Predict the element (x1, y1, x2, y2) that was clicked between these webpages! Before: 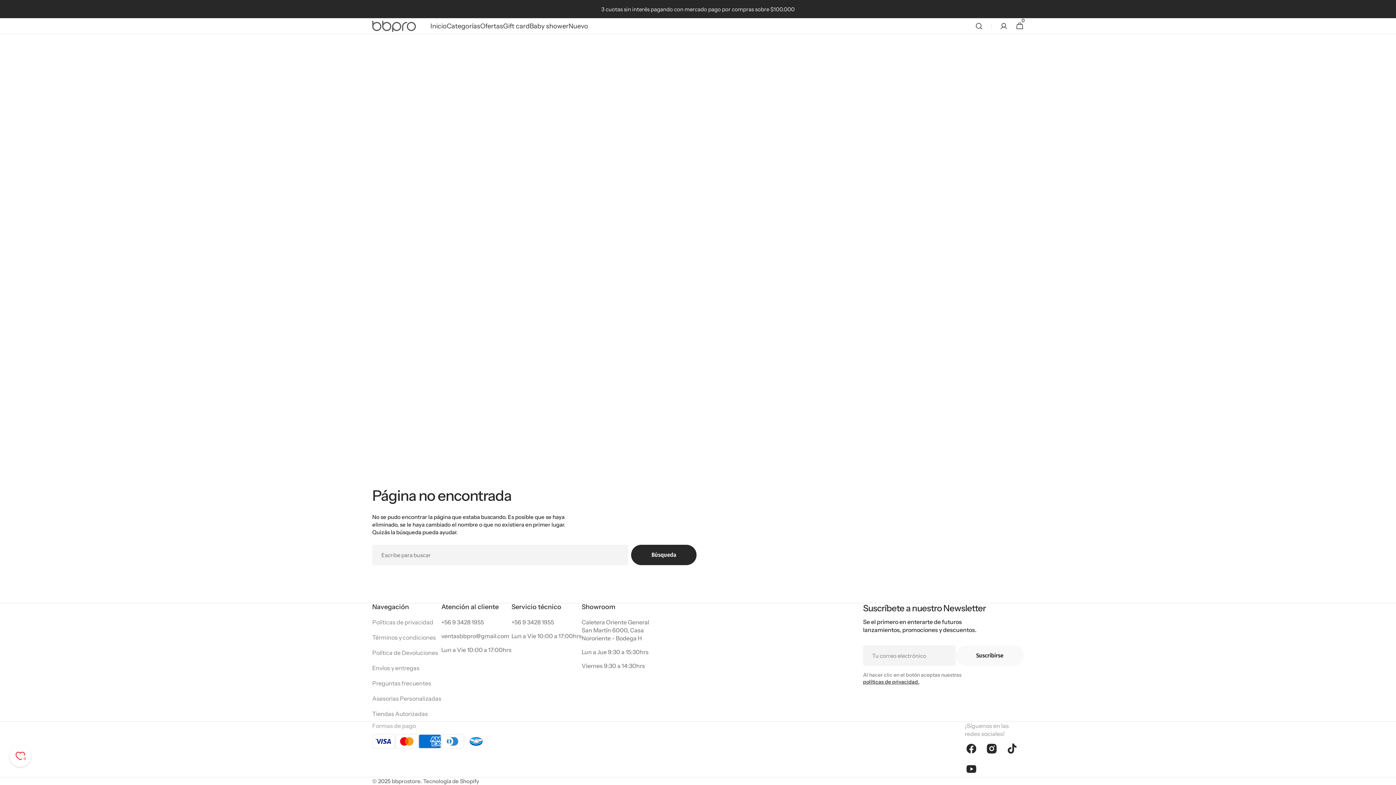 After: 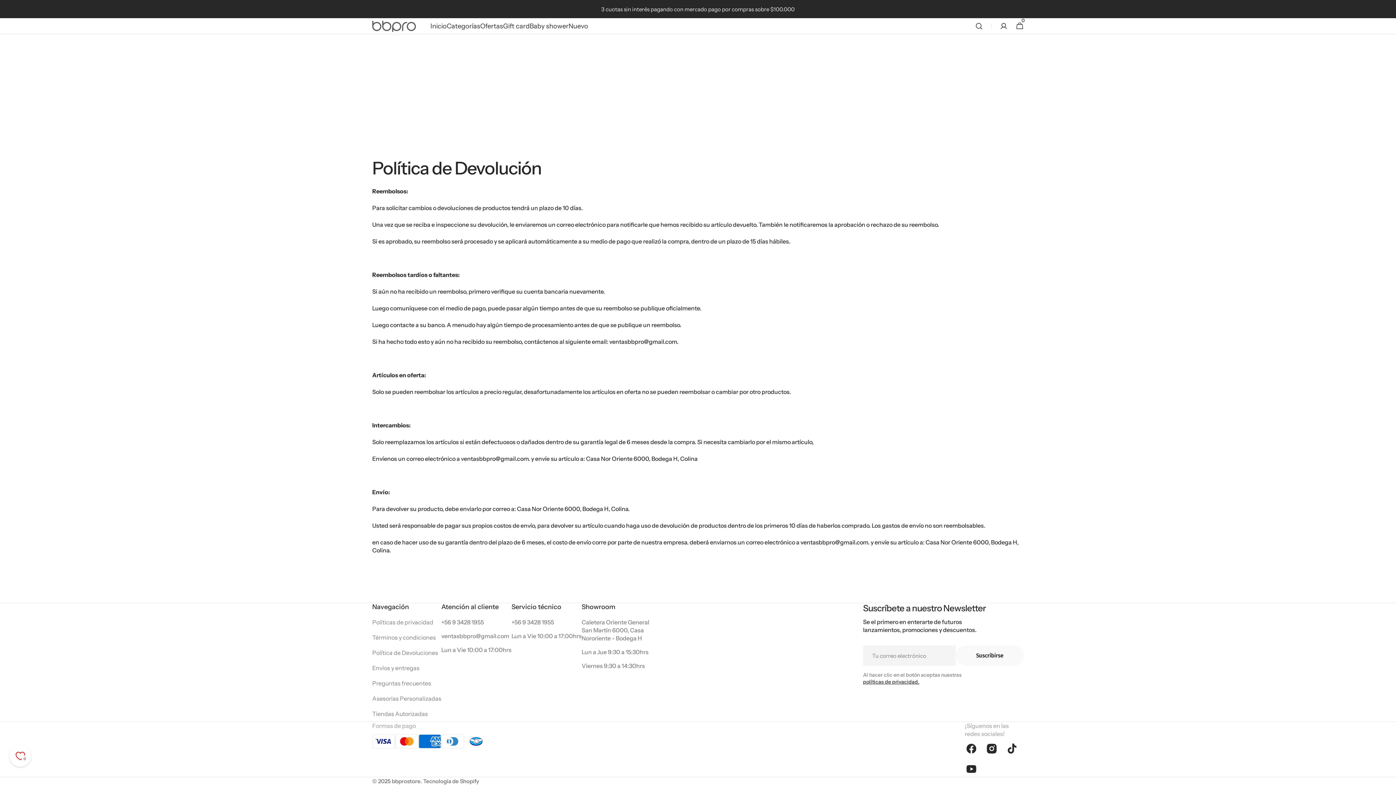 Action: label: Política de Devoluciones bbox: (372, 645, 438, 660)